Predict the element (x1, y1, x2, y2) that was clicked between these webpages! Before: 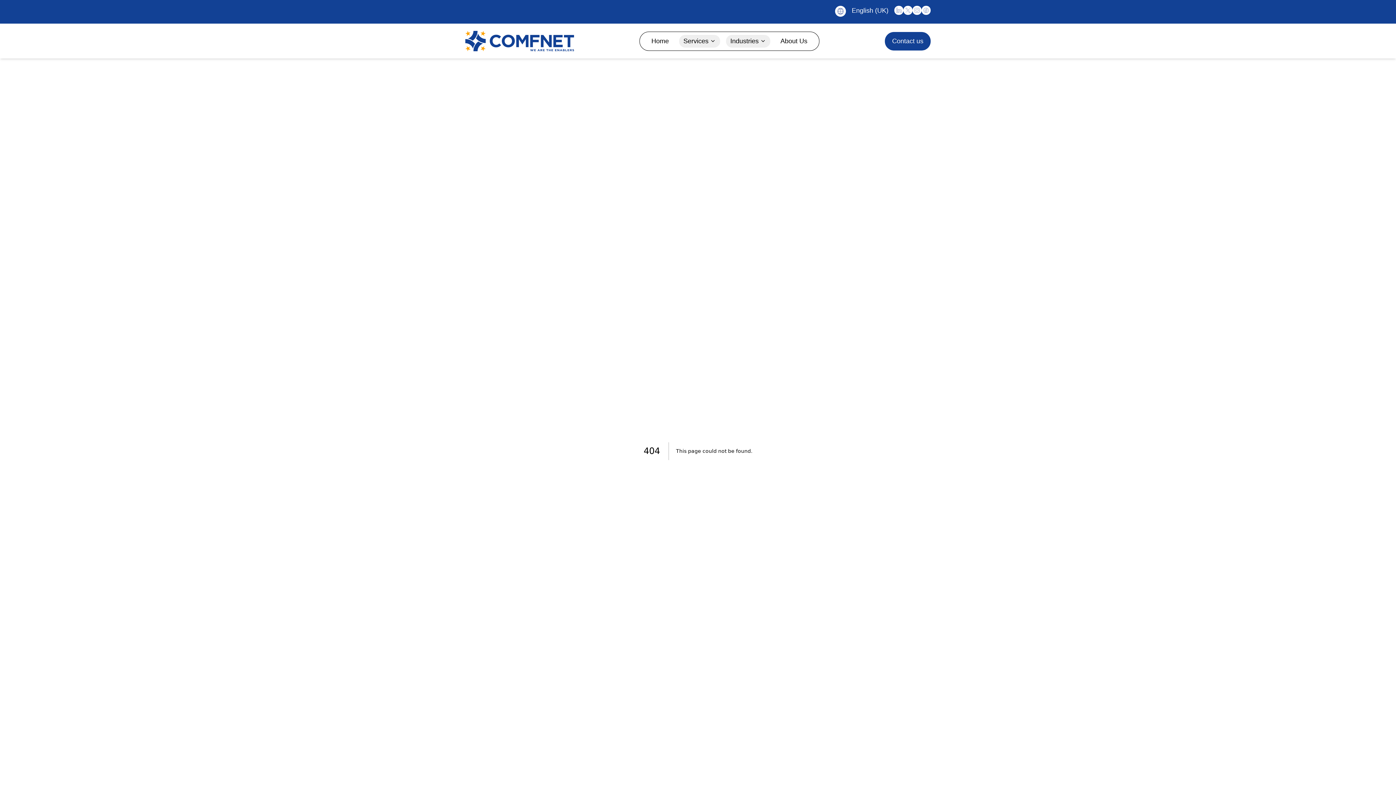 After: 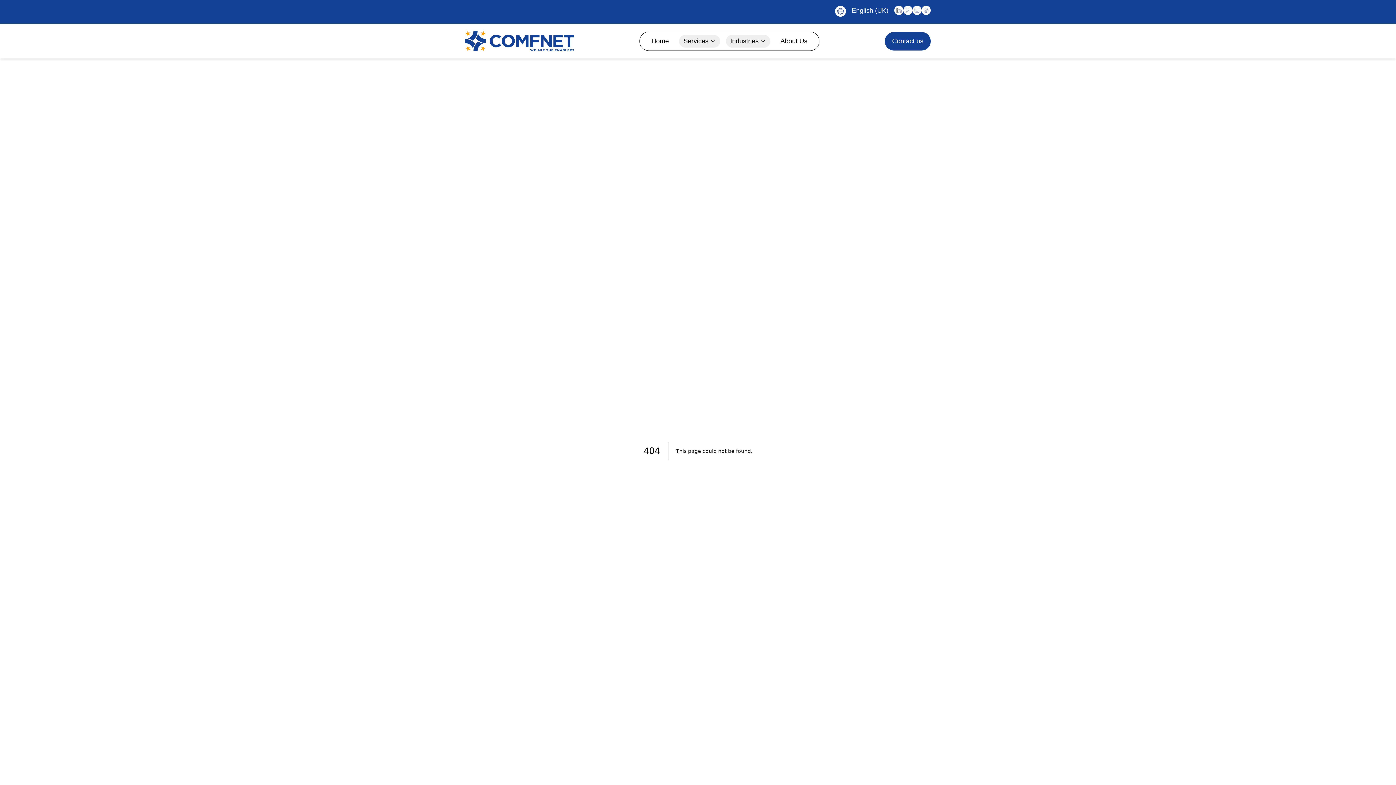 Action: bbox: (921, 5, 930, 20)